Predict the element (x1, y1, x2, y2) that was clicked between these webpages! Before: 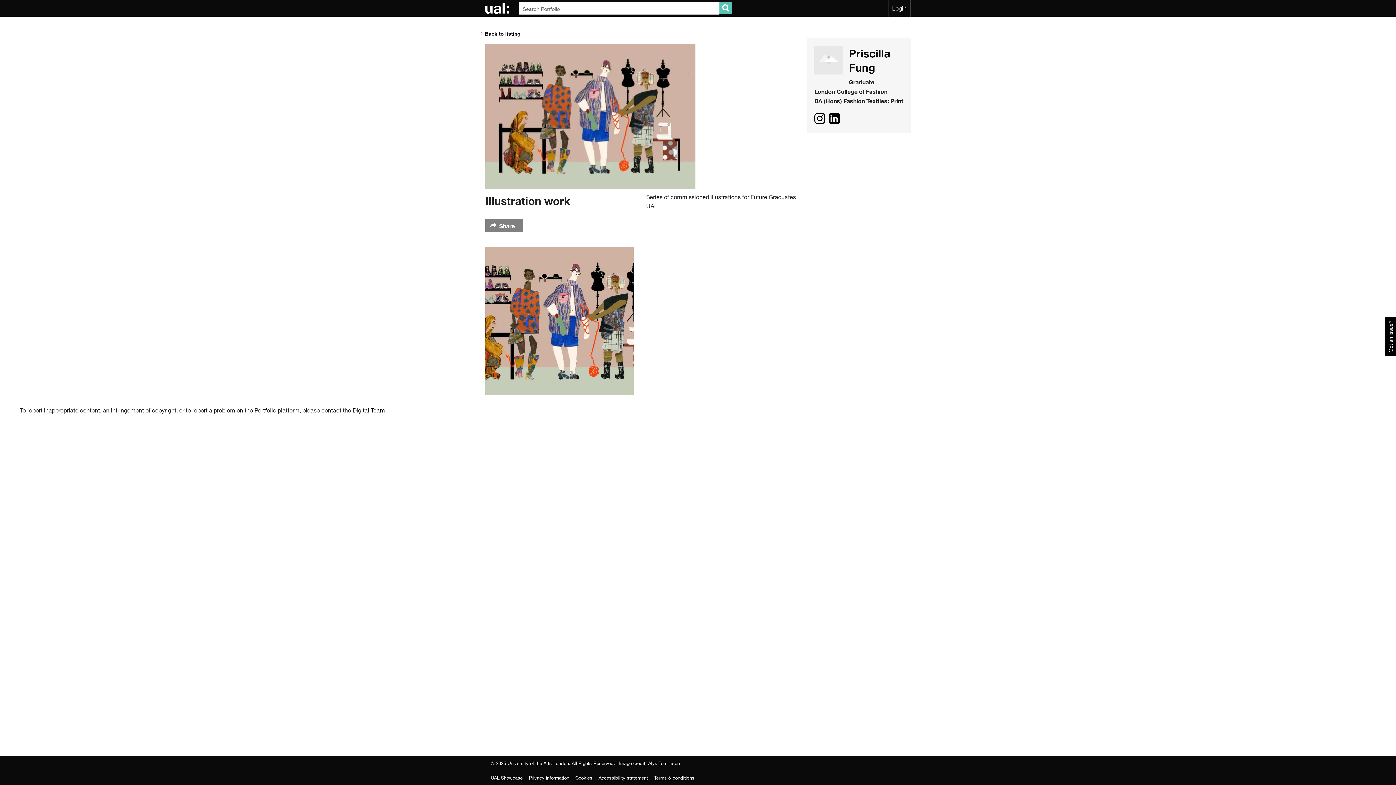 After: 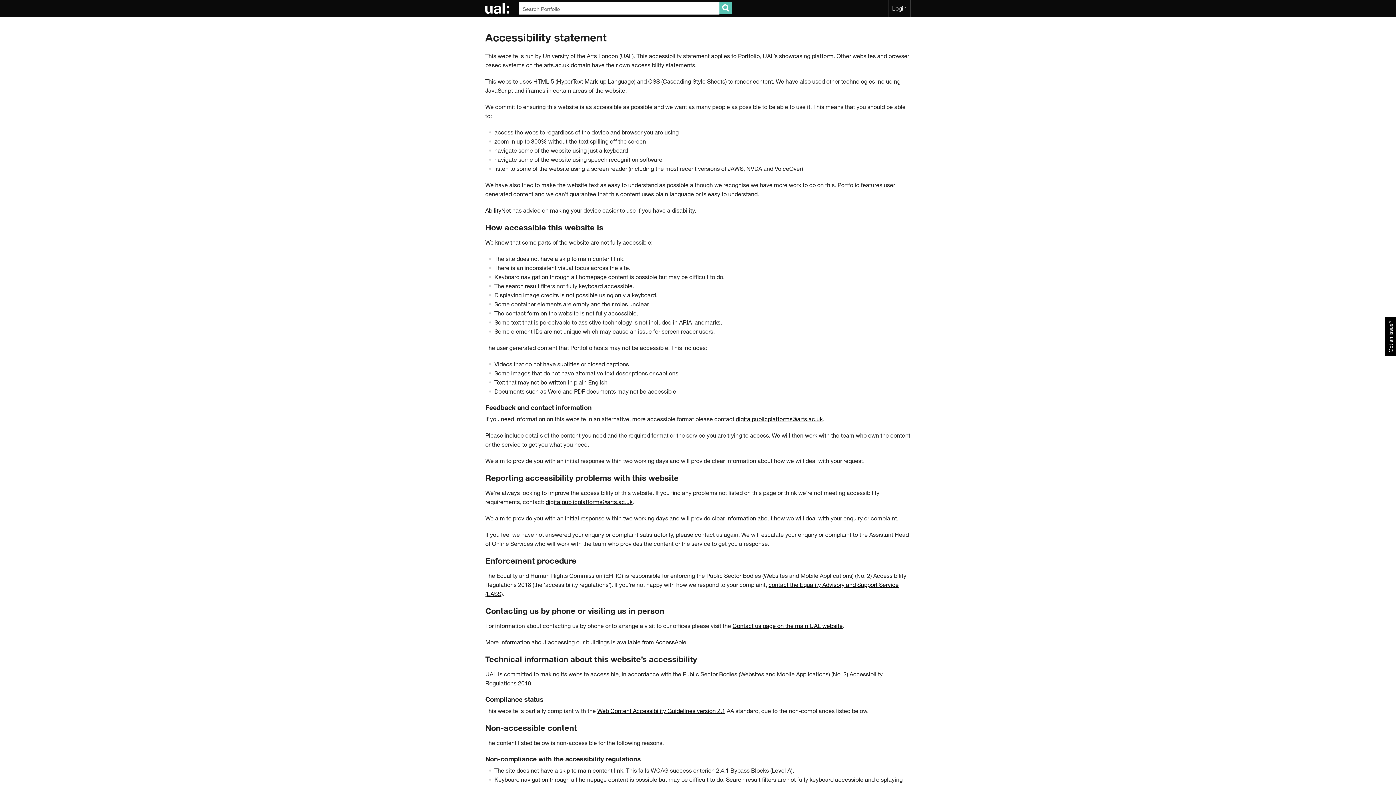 Action: label: Accessibility statement bbox: (598, 775, 648, 781)